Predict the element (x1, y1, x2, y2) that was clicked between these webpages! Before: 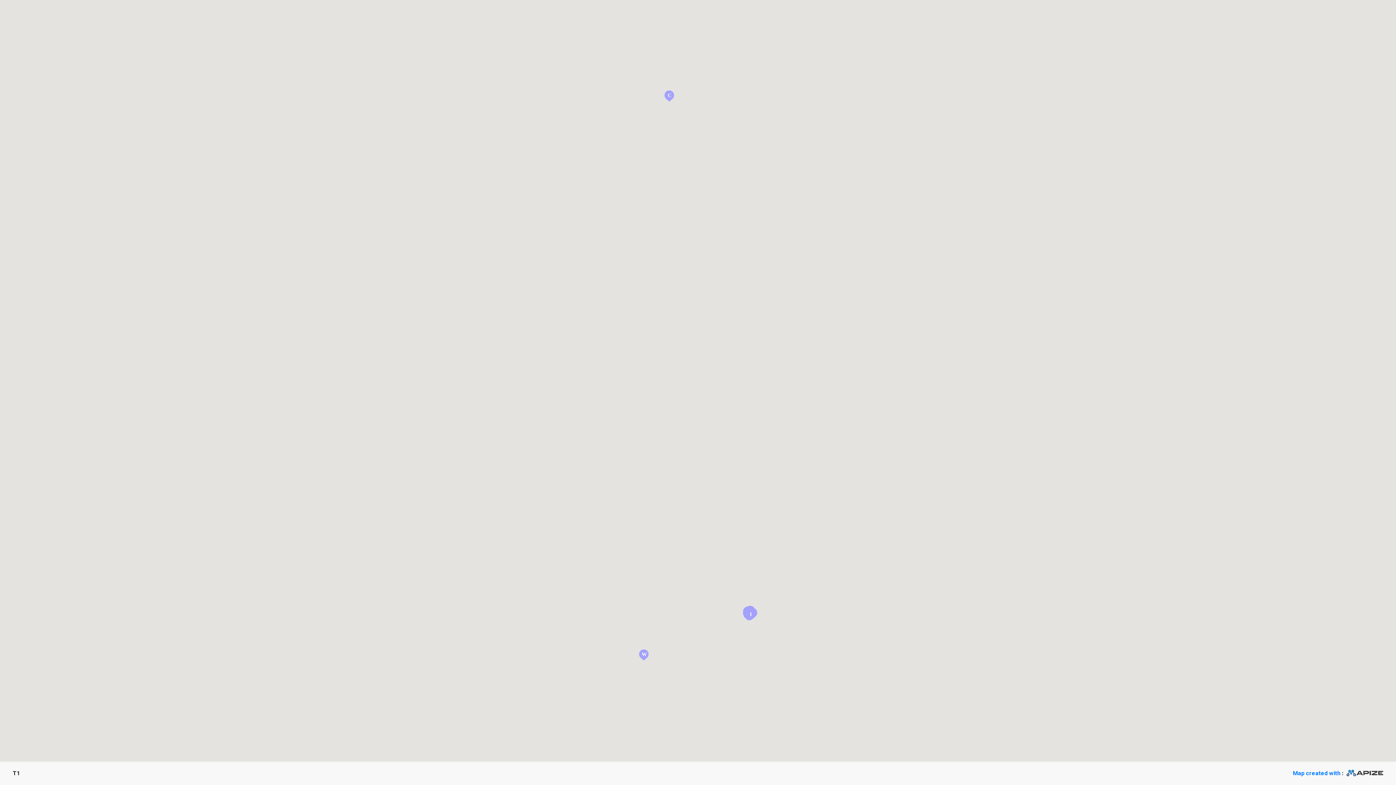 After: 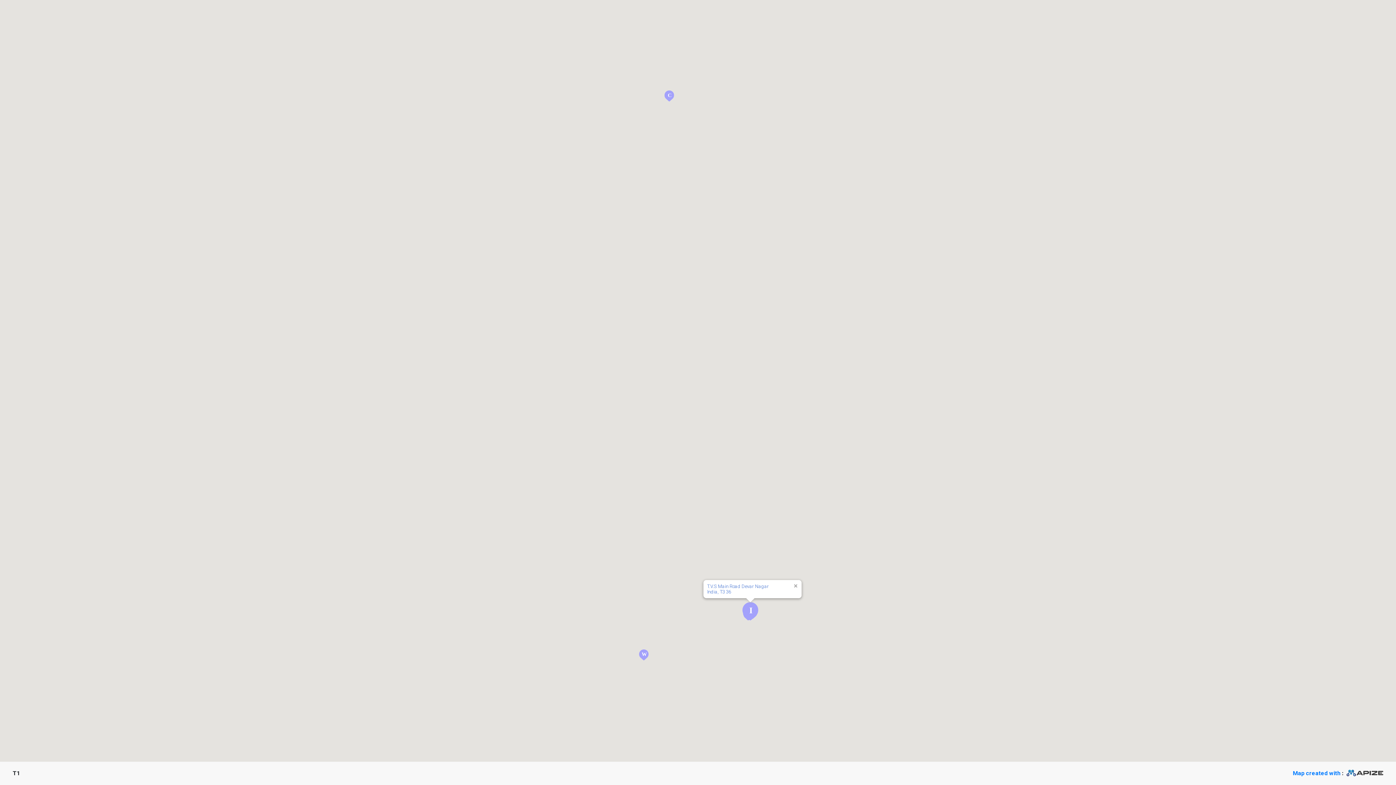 Action: bbox: (745, 609, 756, 620)